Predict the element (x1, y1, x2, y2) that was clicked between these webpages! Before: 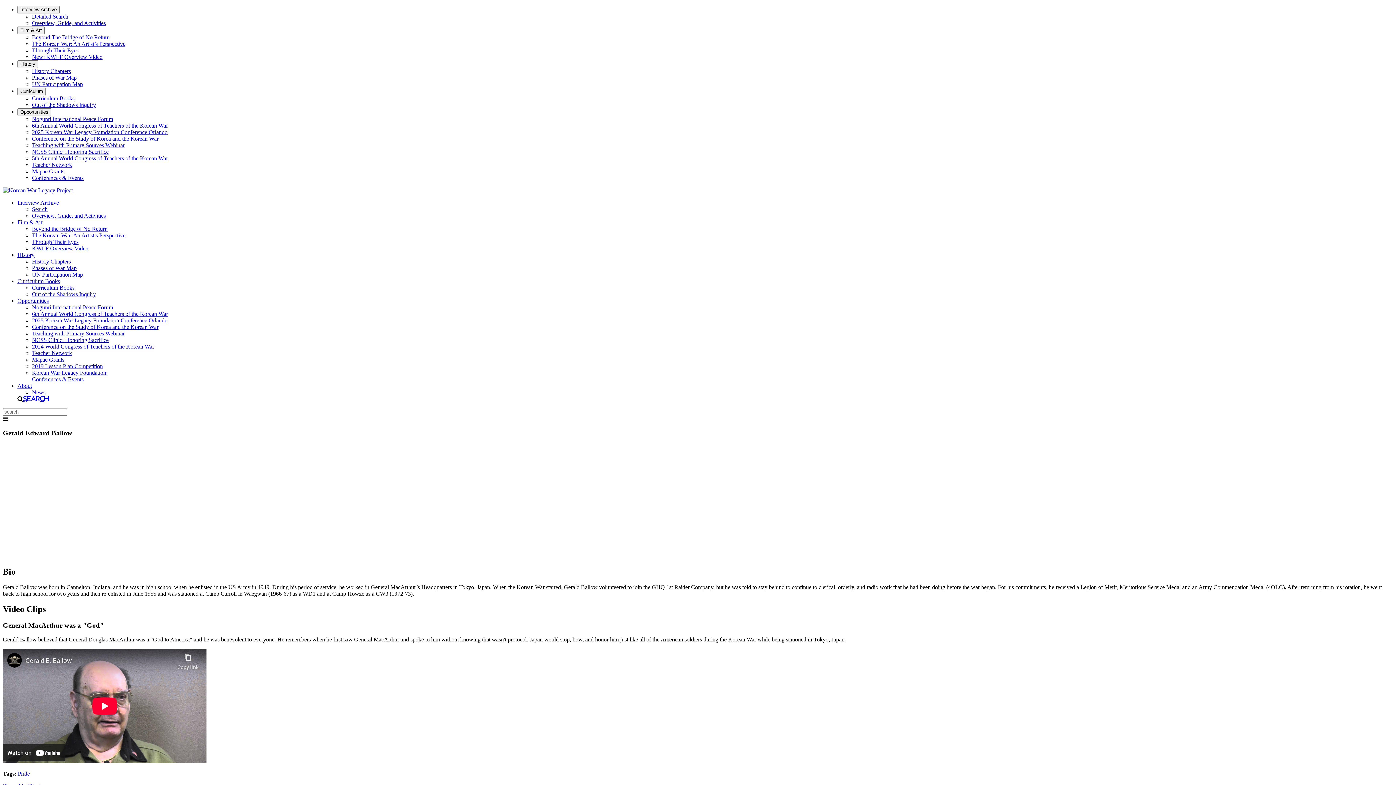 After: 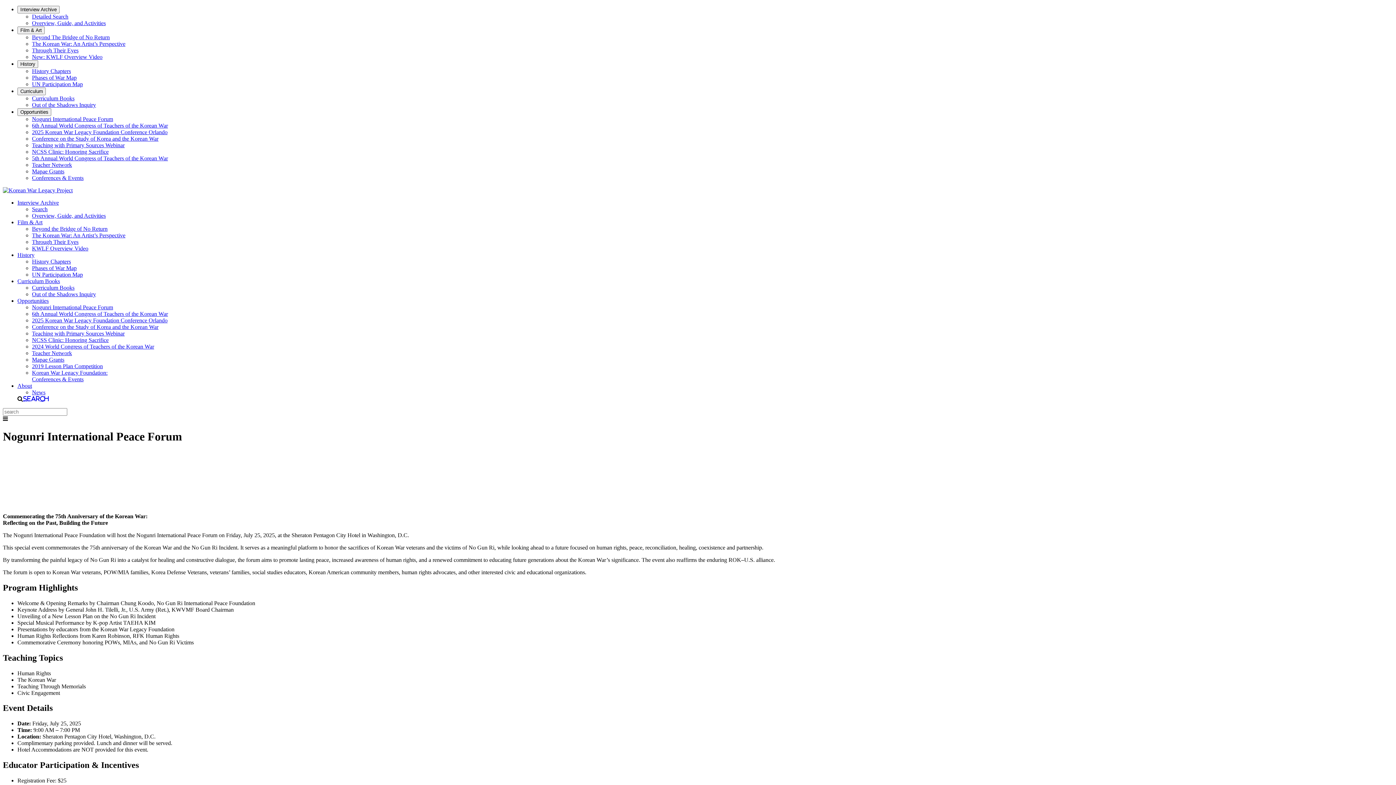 Action: label: Nogunri International Peace Forum bbox: (32, 304, 113, 310)